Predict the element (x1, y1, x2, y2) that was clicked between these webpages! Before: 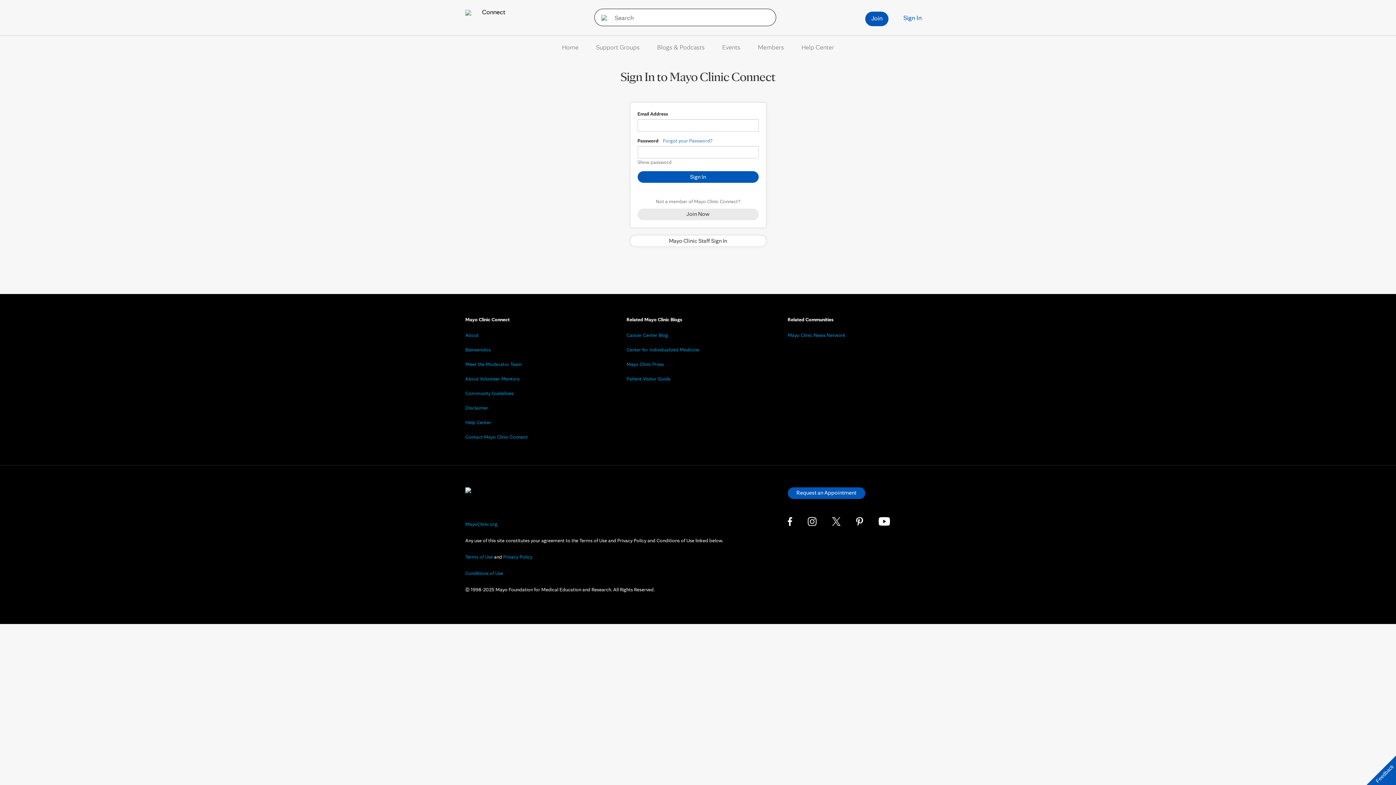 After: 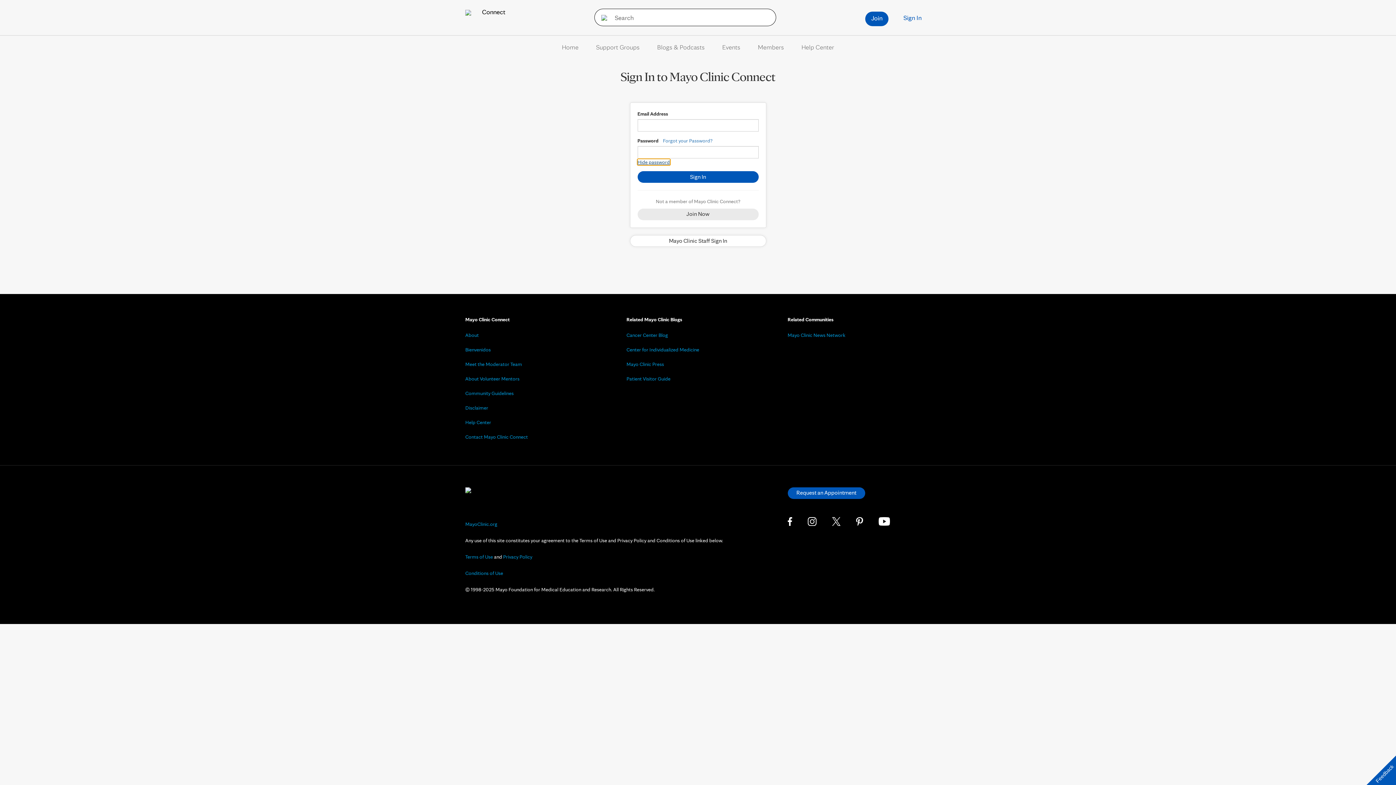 Action: bbox: (637, 159, 671, 165) label: Show password